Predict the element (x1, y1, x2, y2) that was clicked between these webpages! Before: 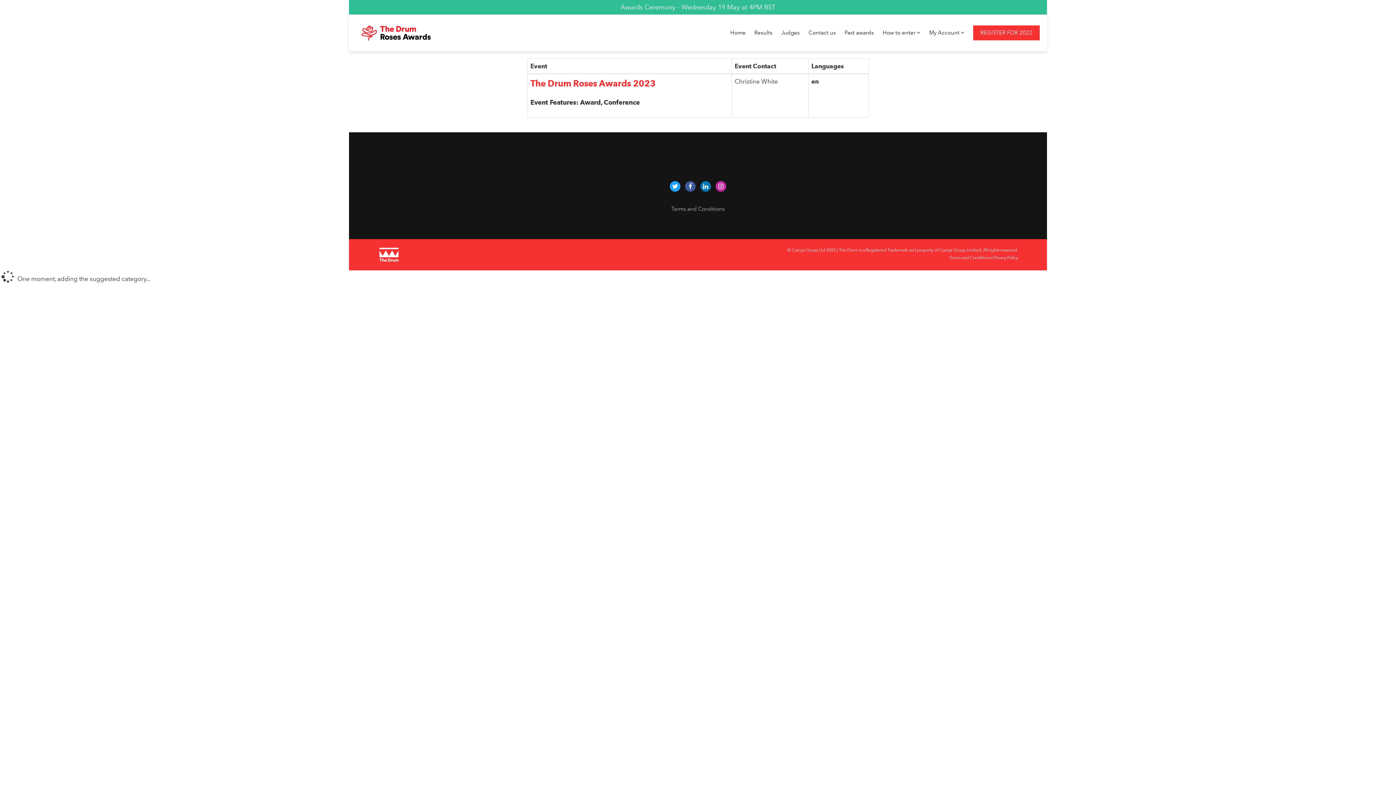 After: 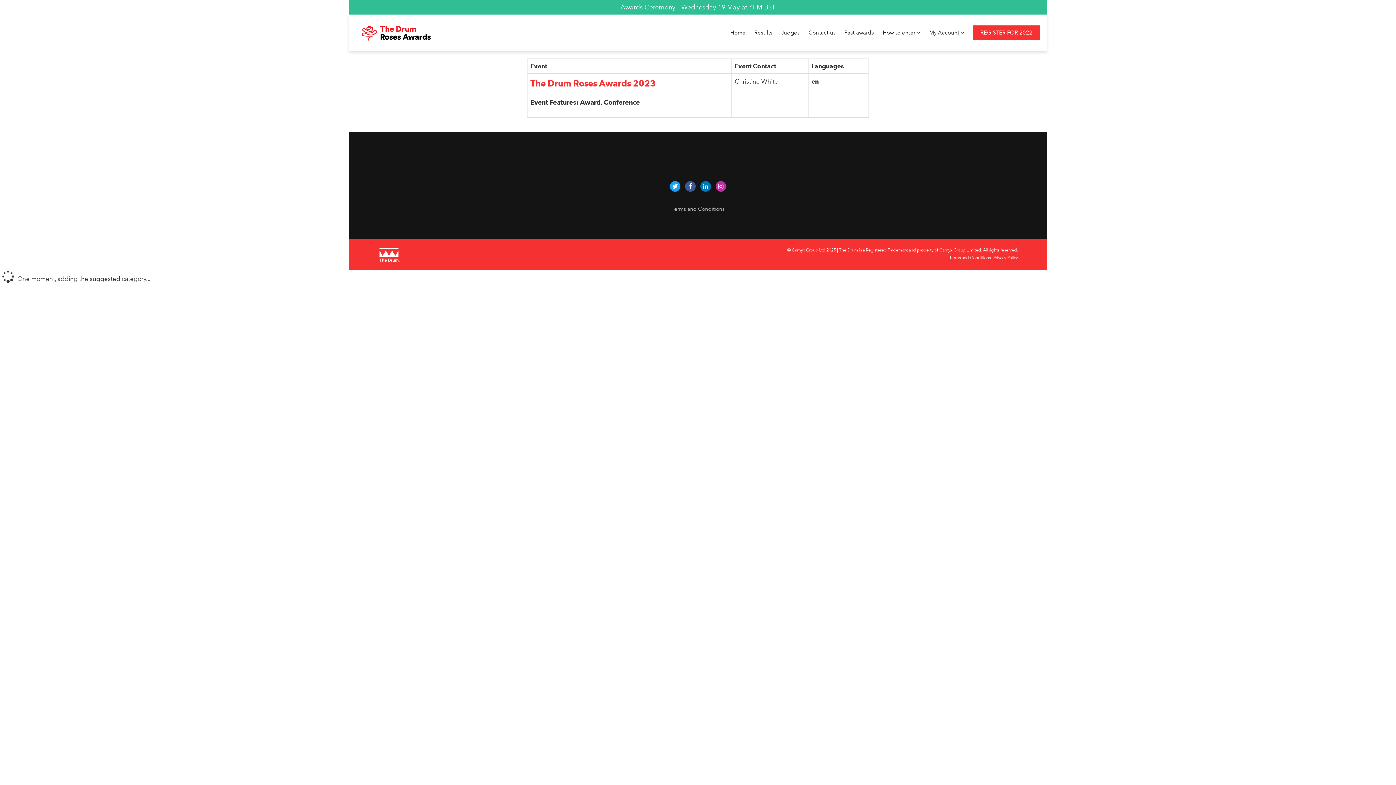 Action: label: Judges bbox: (777, 14, 803, 51)